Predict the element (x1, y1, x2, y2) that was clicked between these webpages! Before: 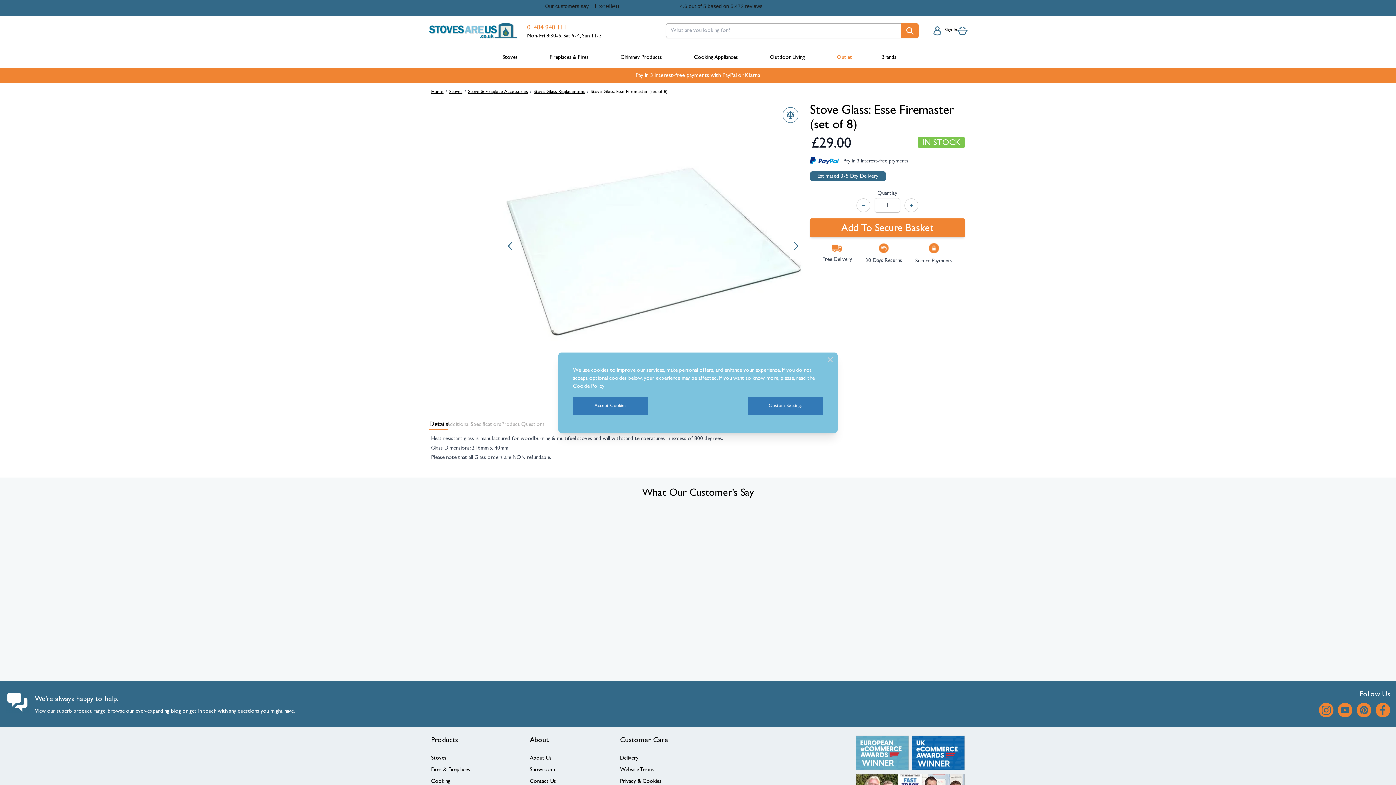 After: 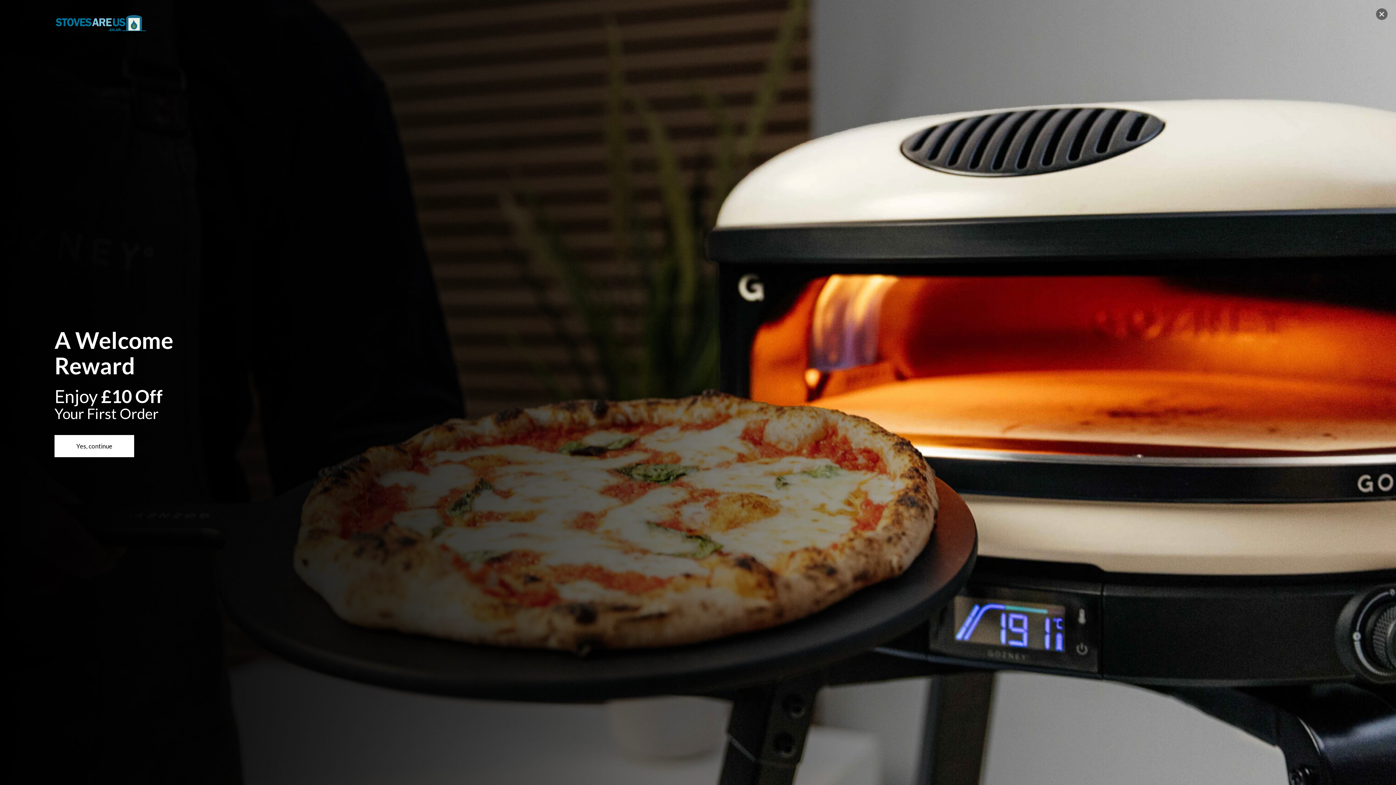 Action: bbox: (527, 24, 566, 31) label: 01484 940 111